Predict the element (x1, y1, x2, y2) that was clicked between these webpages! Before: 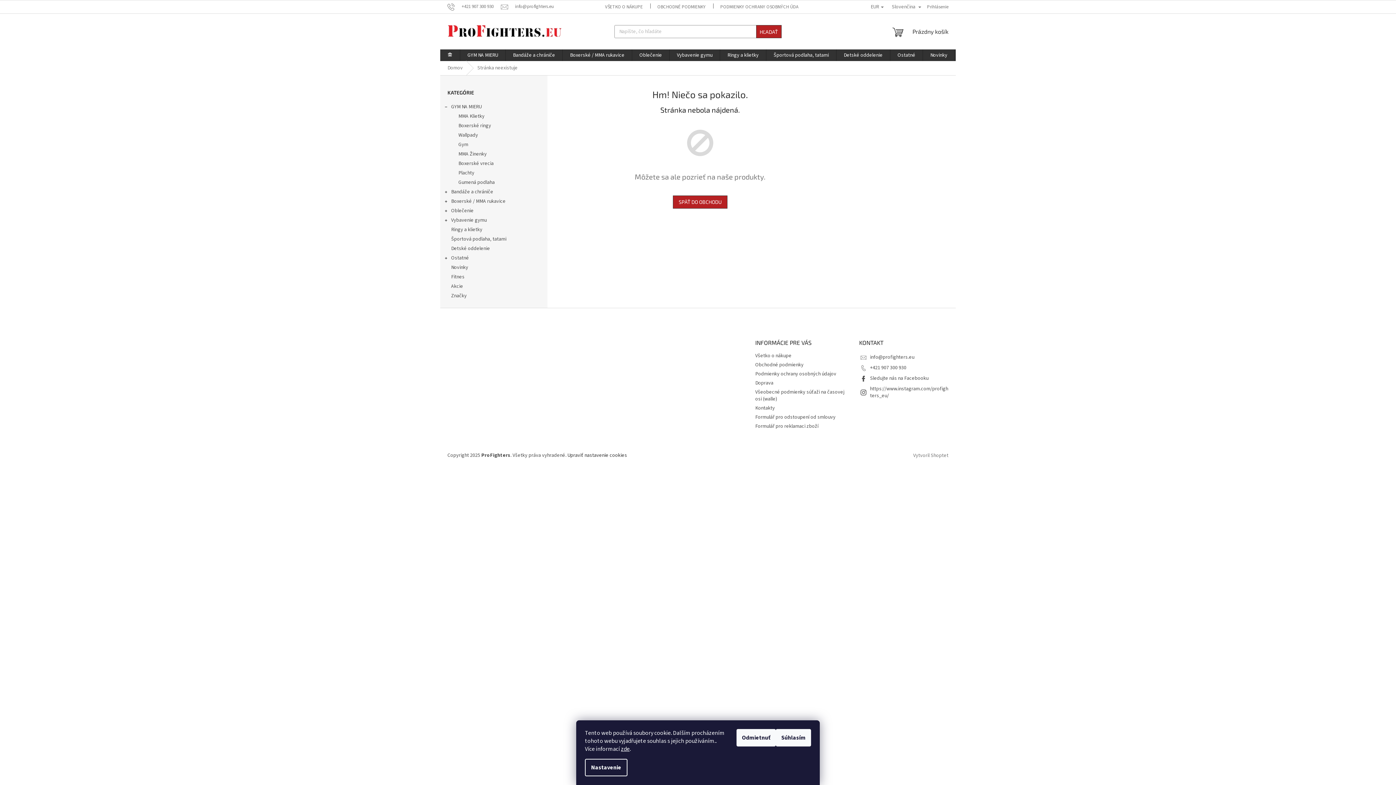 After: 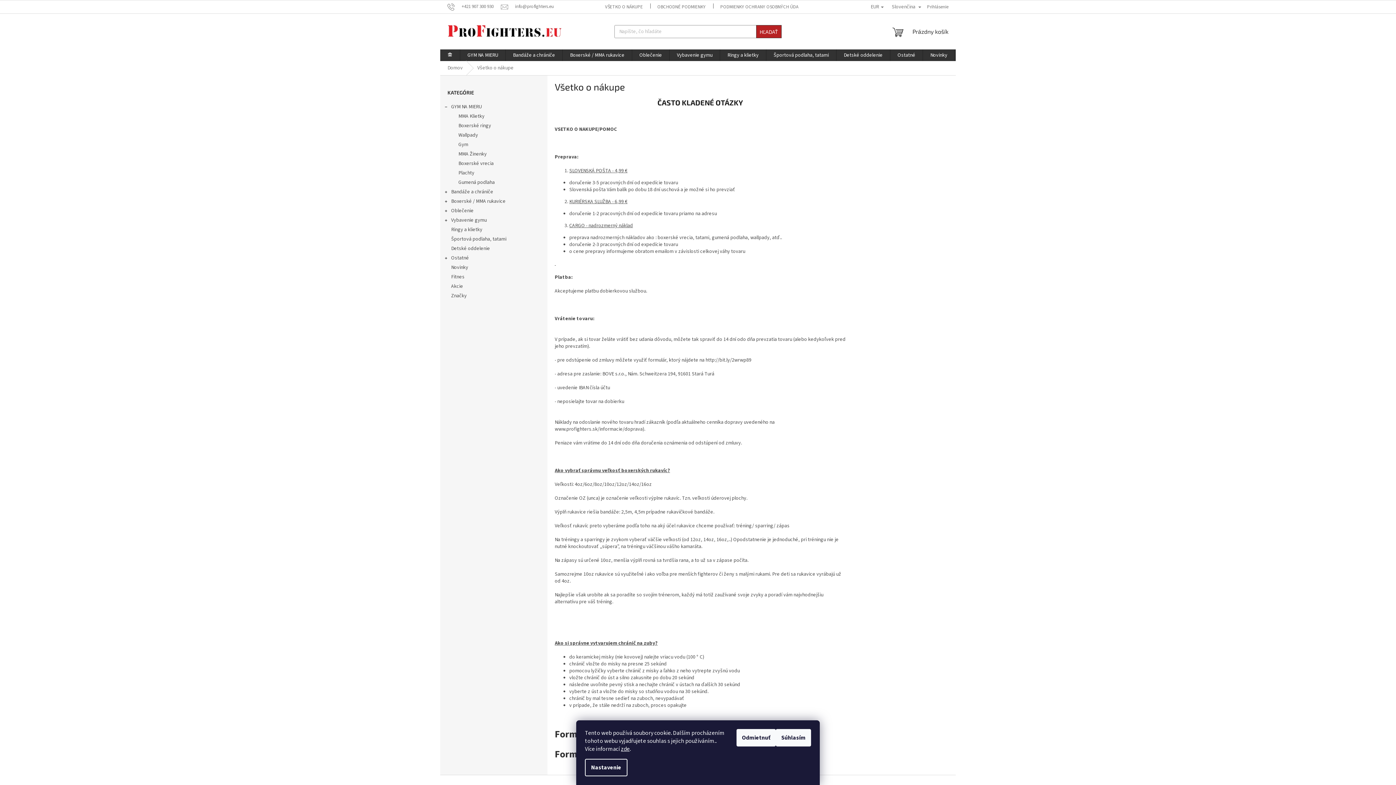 Action: bbox: (597, 2, 650, 11) label: VŠETKO O NÁKUPE